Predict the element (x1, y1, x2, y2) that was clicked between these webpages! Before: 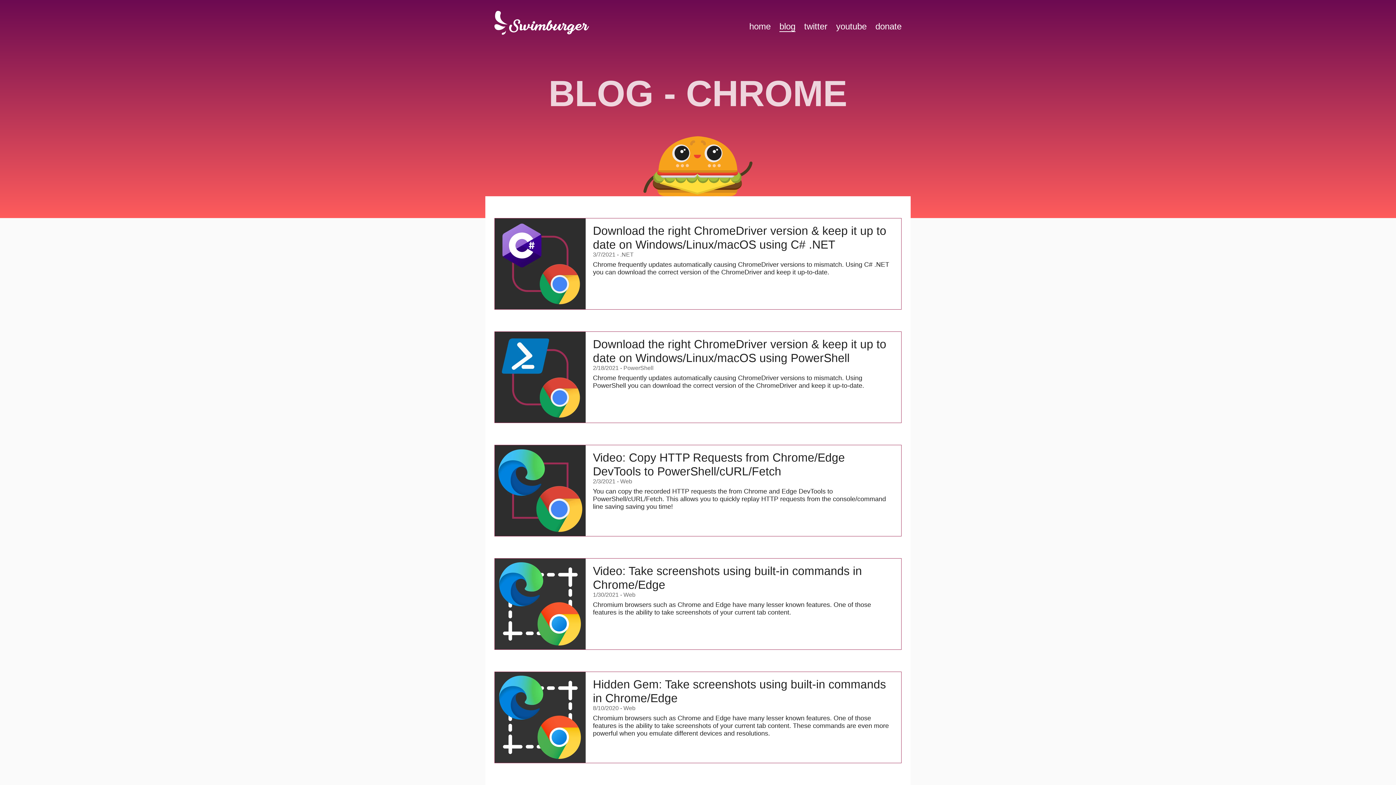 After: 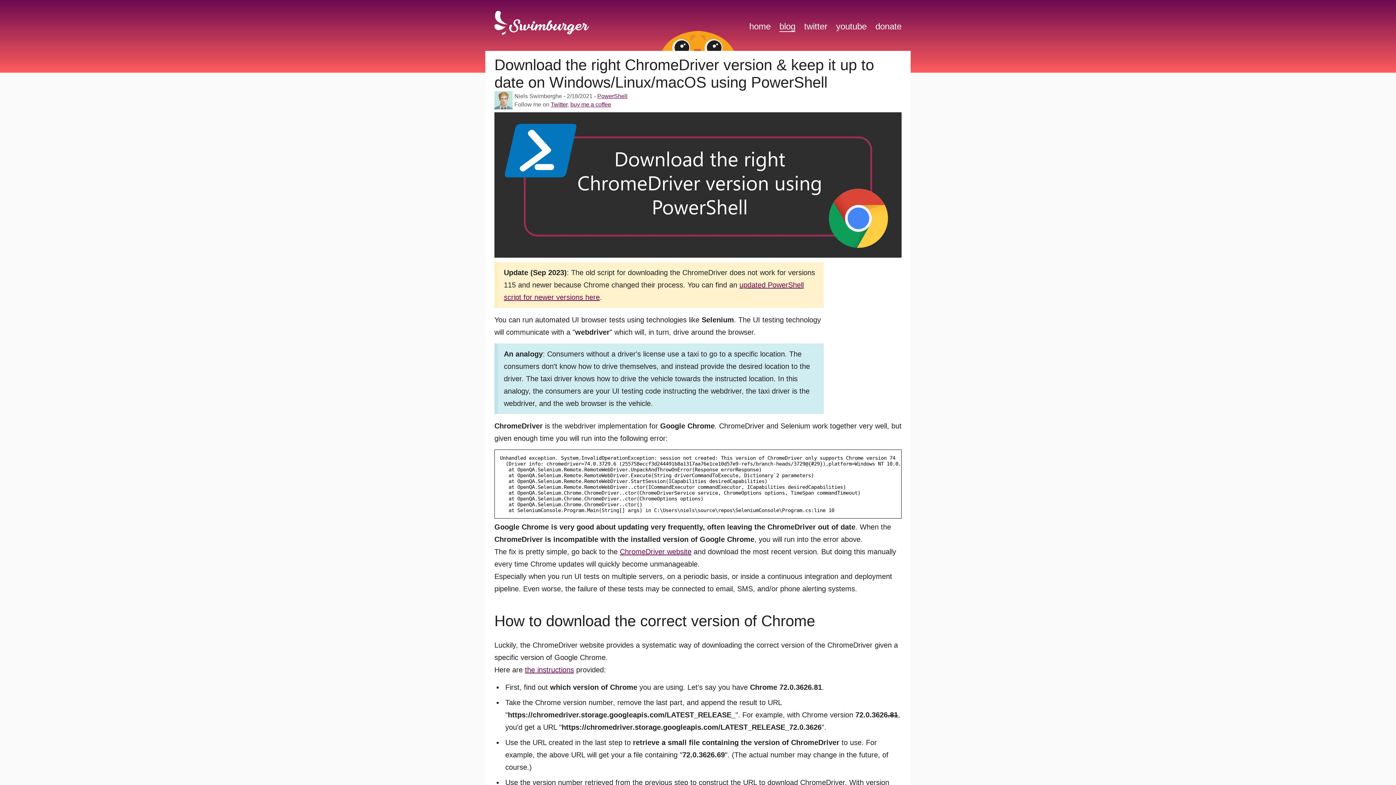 Action: bbox: (494, 331, 901, 423) label: Download the right ChromeDriver version & keep it up to date on Windows/Linux/macOS using PowerShell